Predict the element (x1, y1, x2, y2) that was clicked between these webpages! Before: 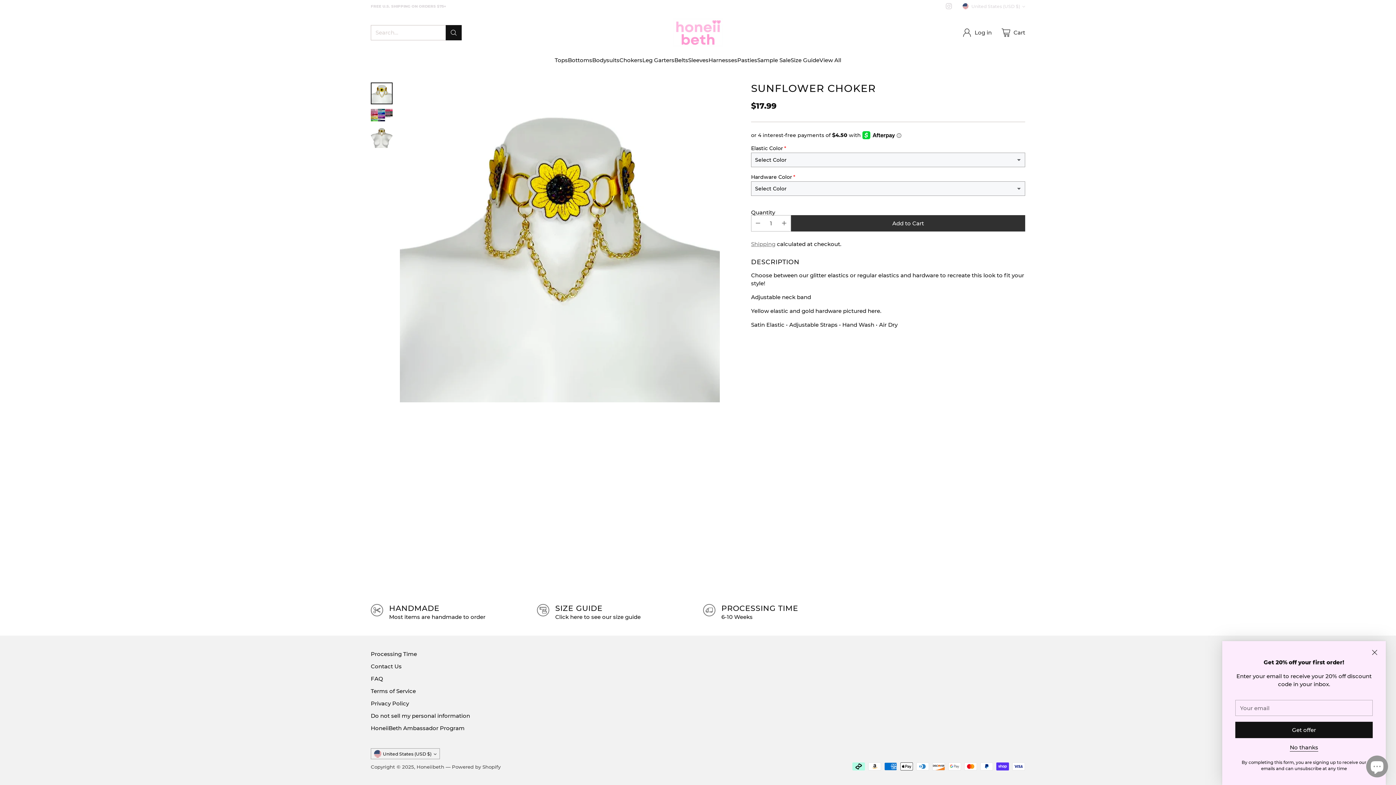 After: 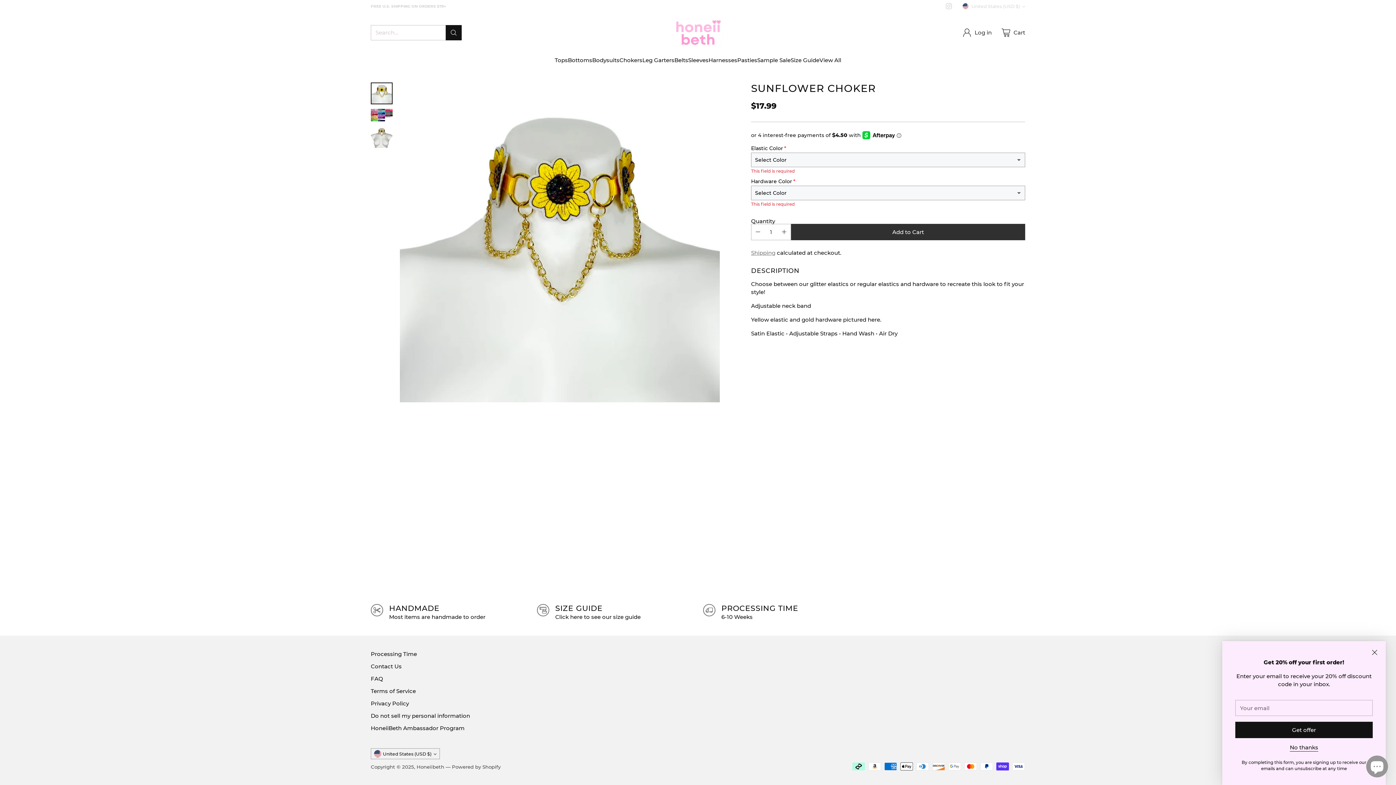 Action: bbox: (791, 215, 1025, 231) label: Add to Cart